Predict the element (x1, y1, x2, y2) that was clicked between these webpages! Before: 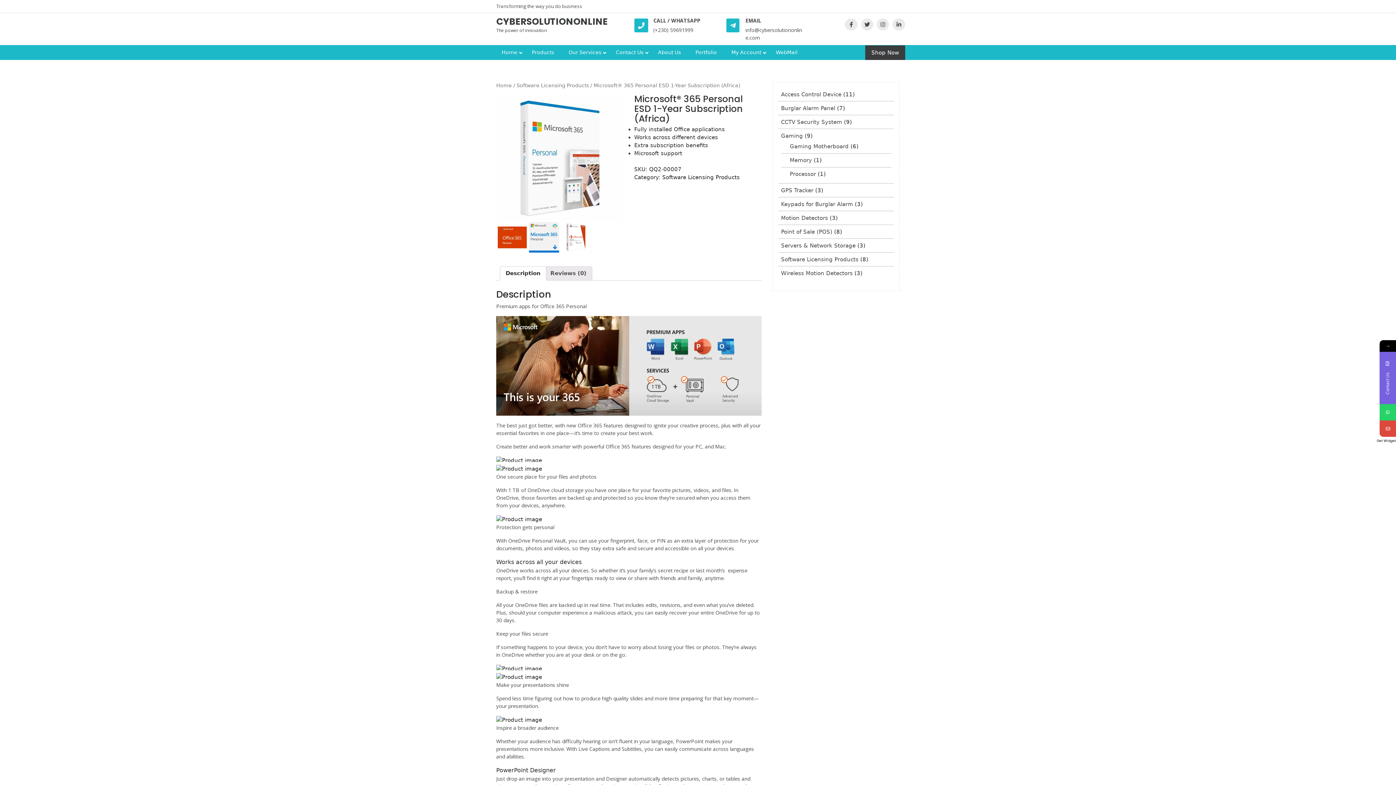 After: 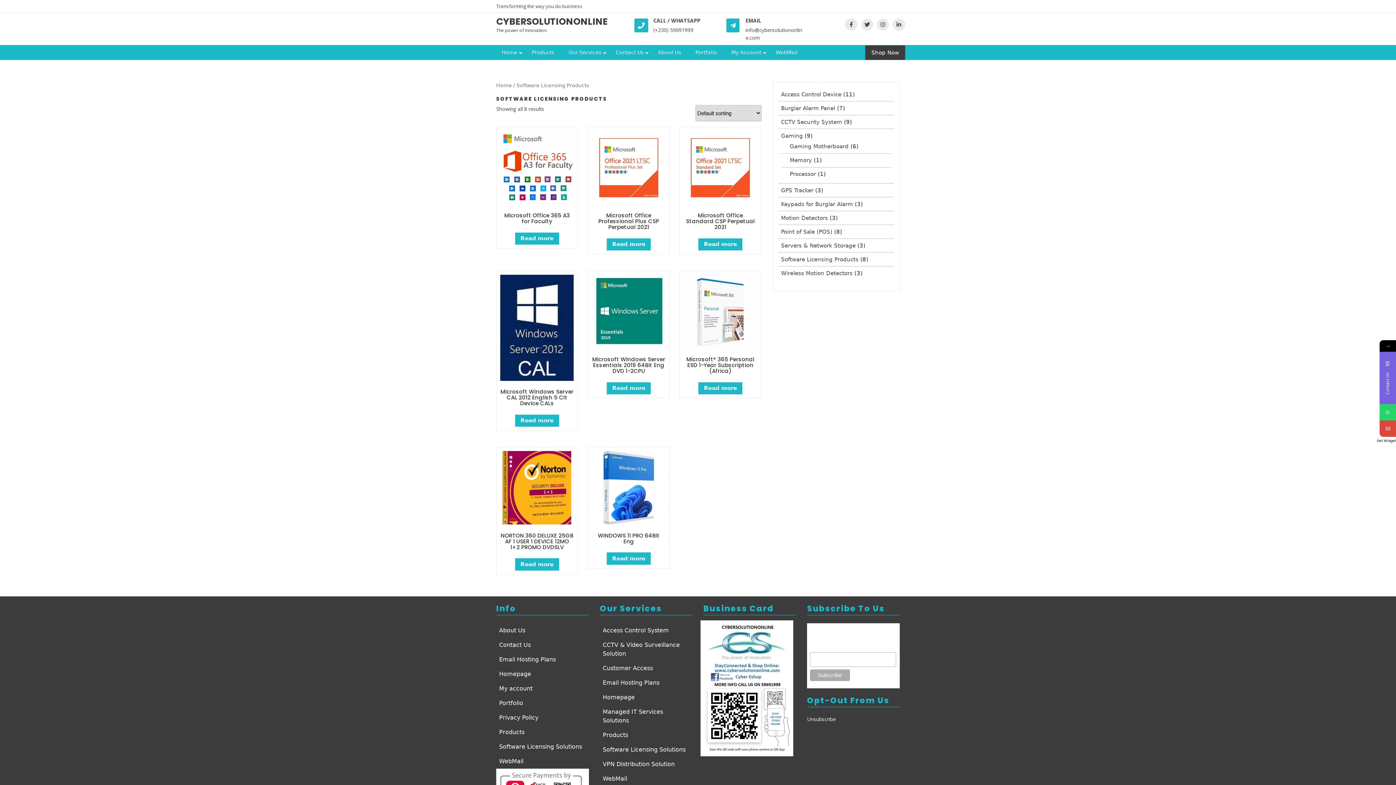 Action: label: Software Licensing Products bbox: (781, 256, 858, 262)